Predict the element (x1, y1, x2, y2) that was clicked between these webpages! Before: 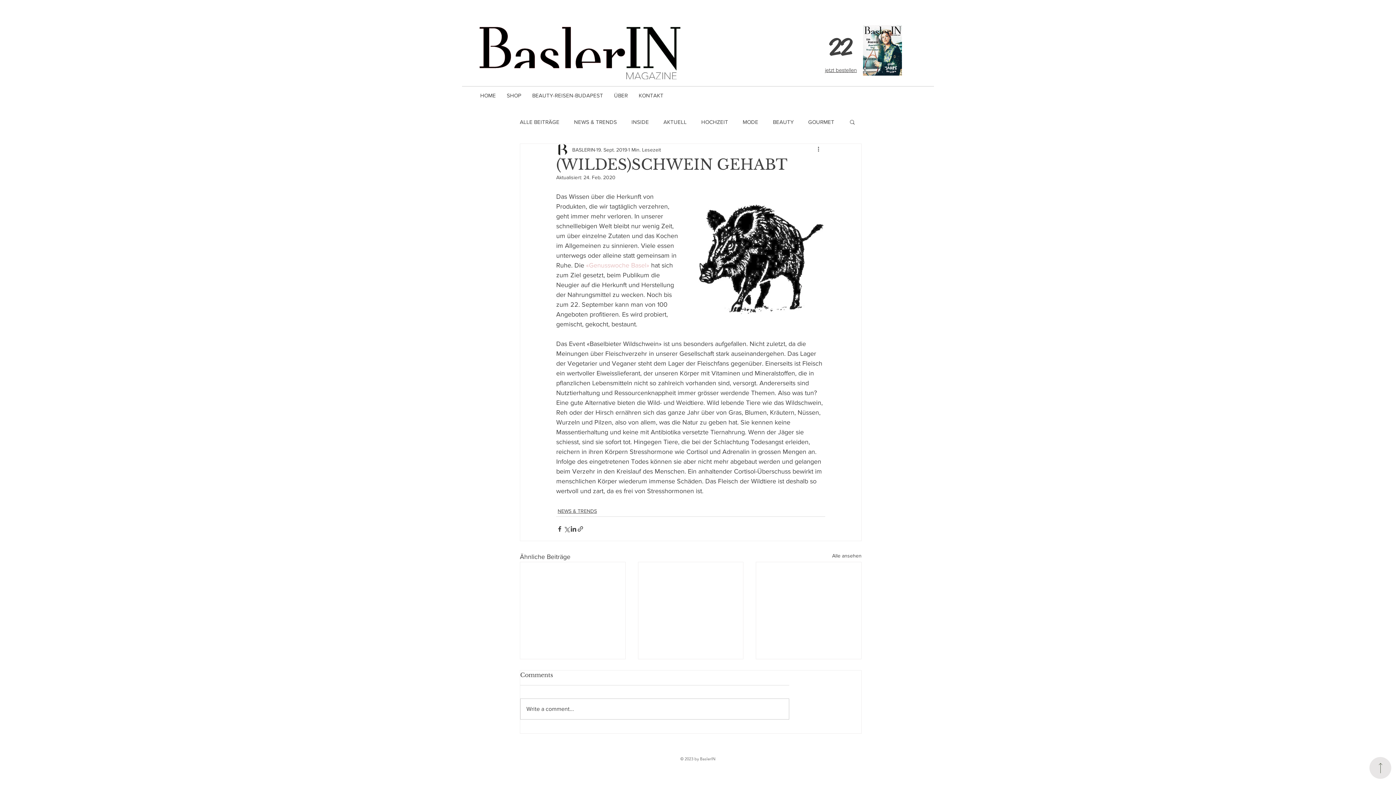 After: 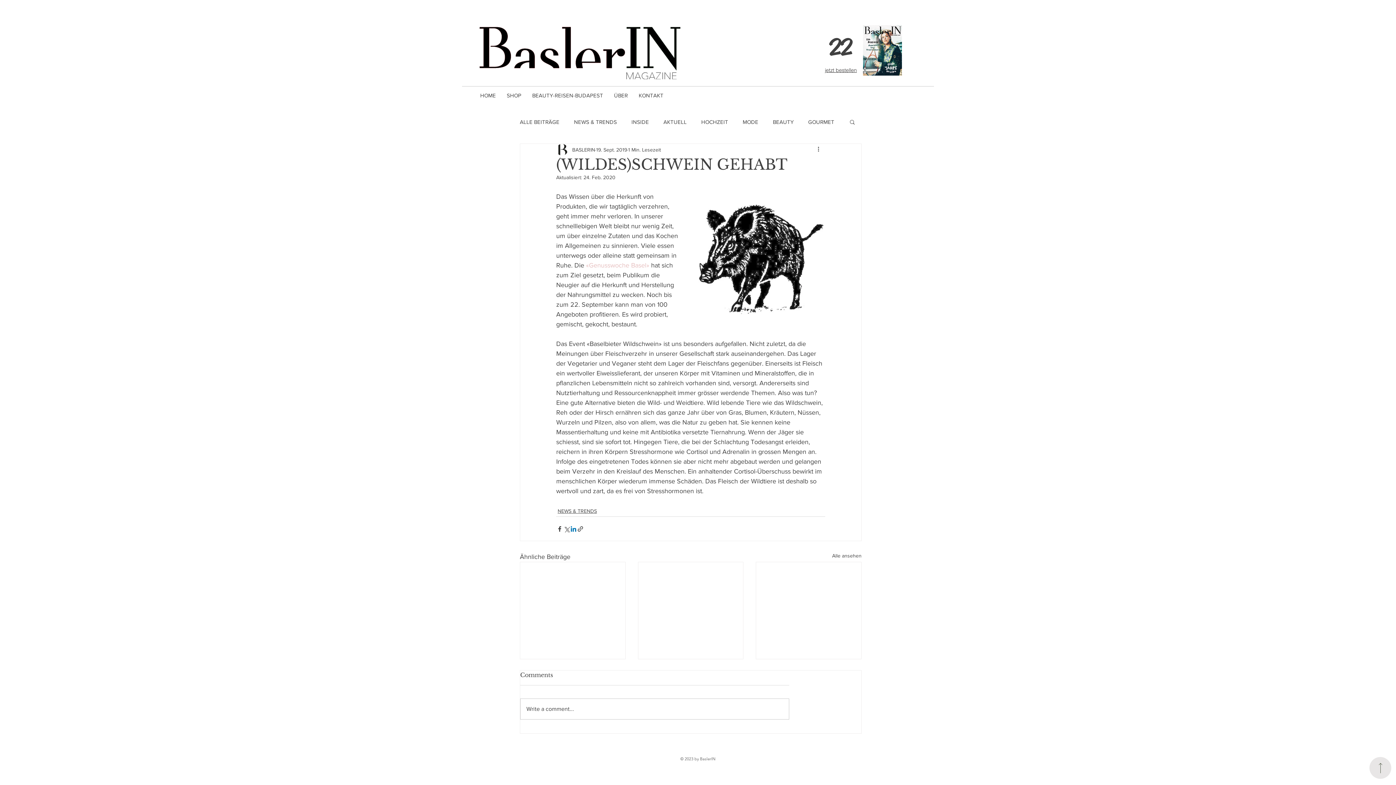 Action: bbox: (570, 525, 577, 532) label: Über LinkedIn teilen